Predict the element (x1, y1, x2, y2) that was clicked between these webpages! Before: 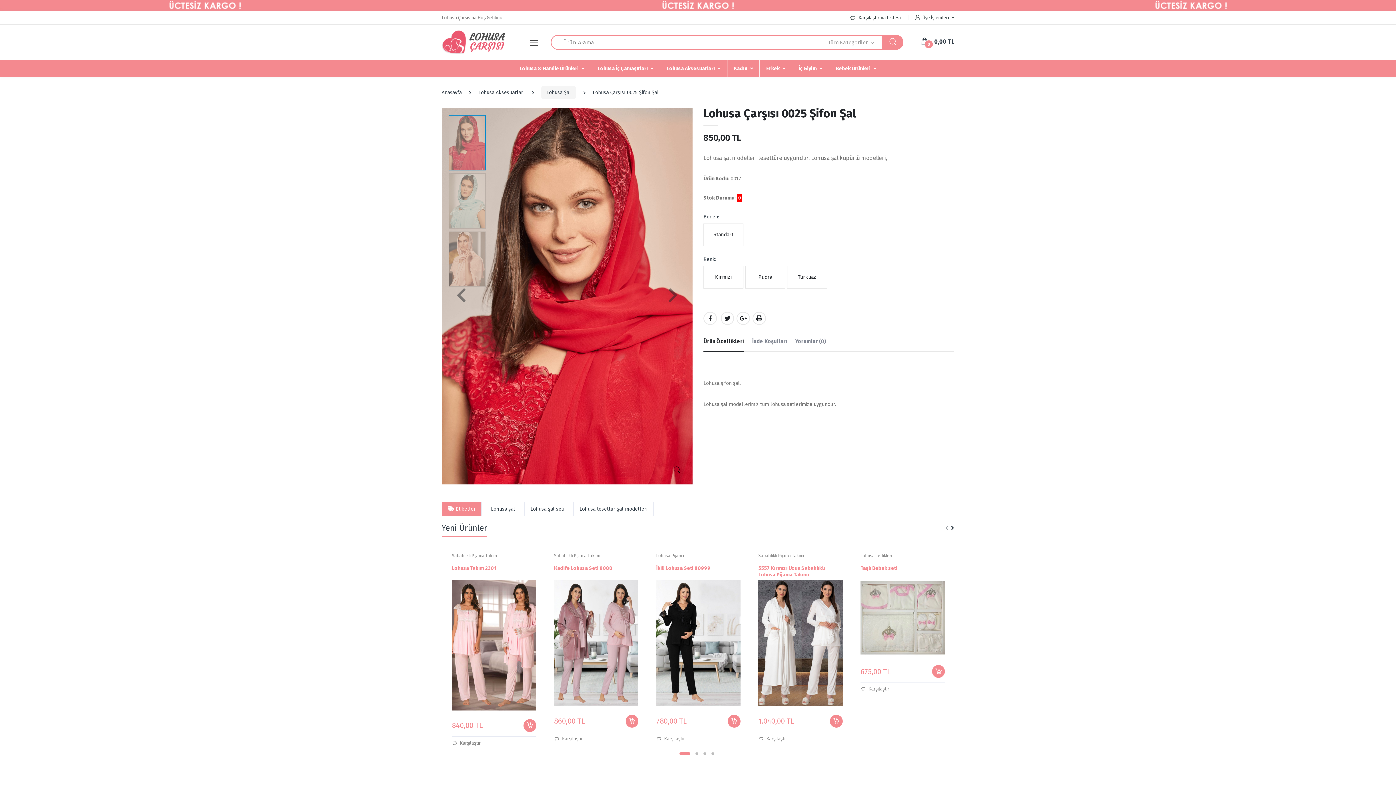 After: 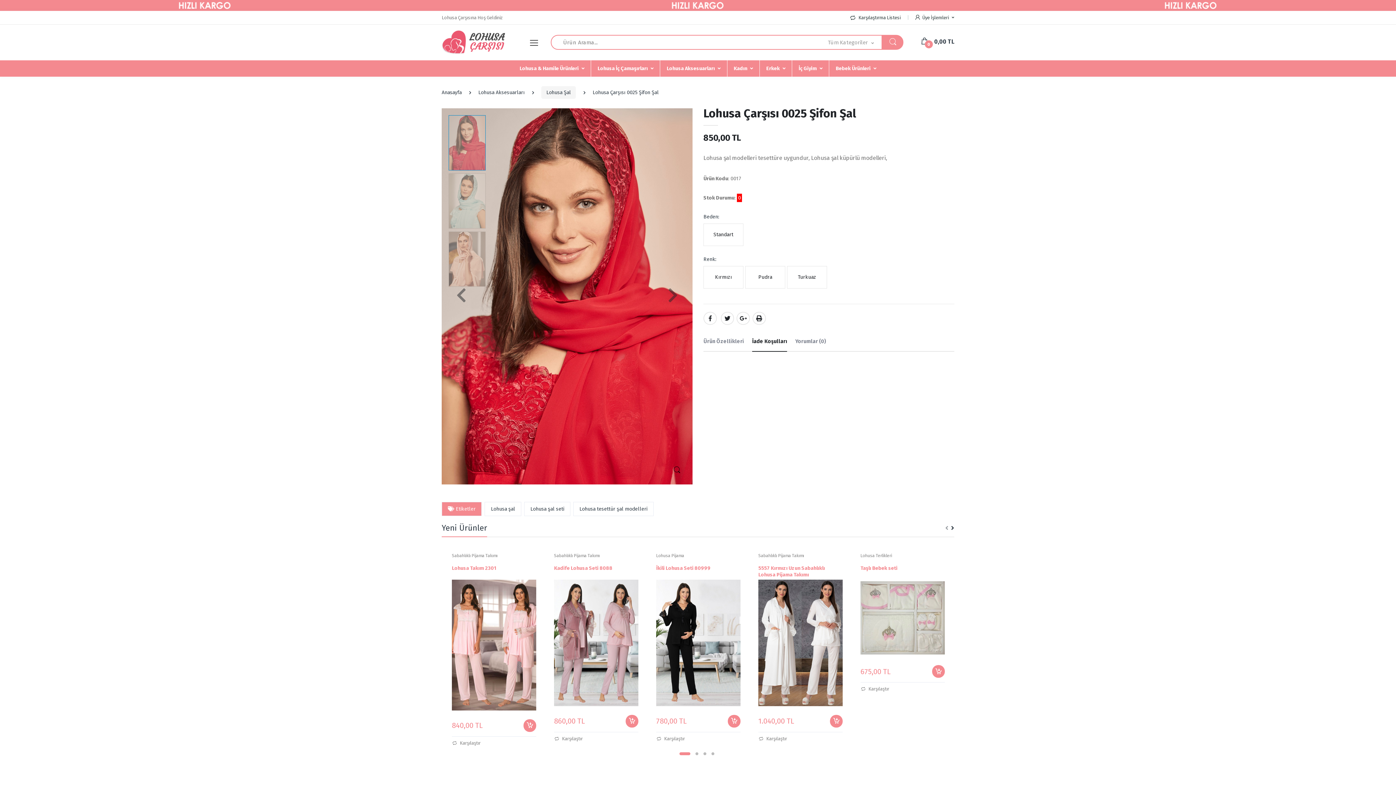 Action: bbox: (752, 332, 787, 352) label: İade Koşulları